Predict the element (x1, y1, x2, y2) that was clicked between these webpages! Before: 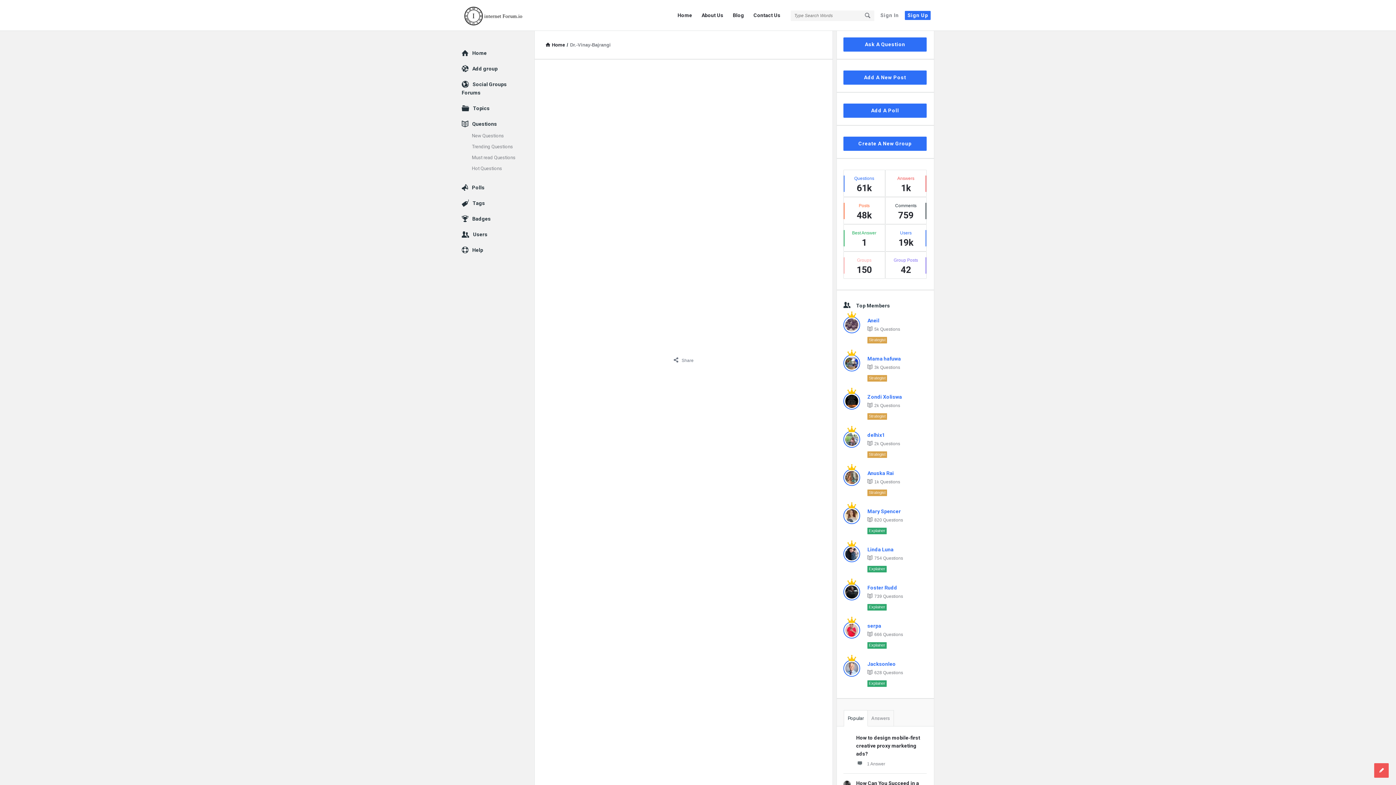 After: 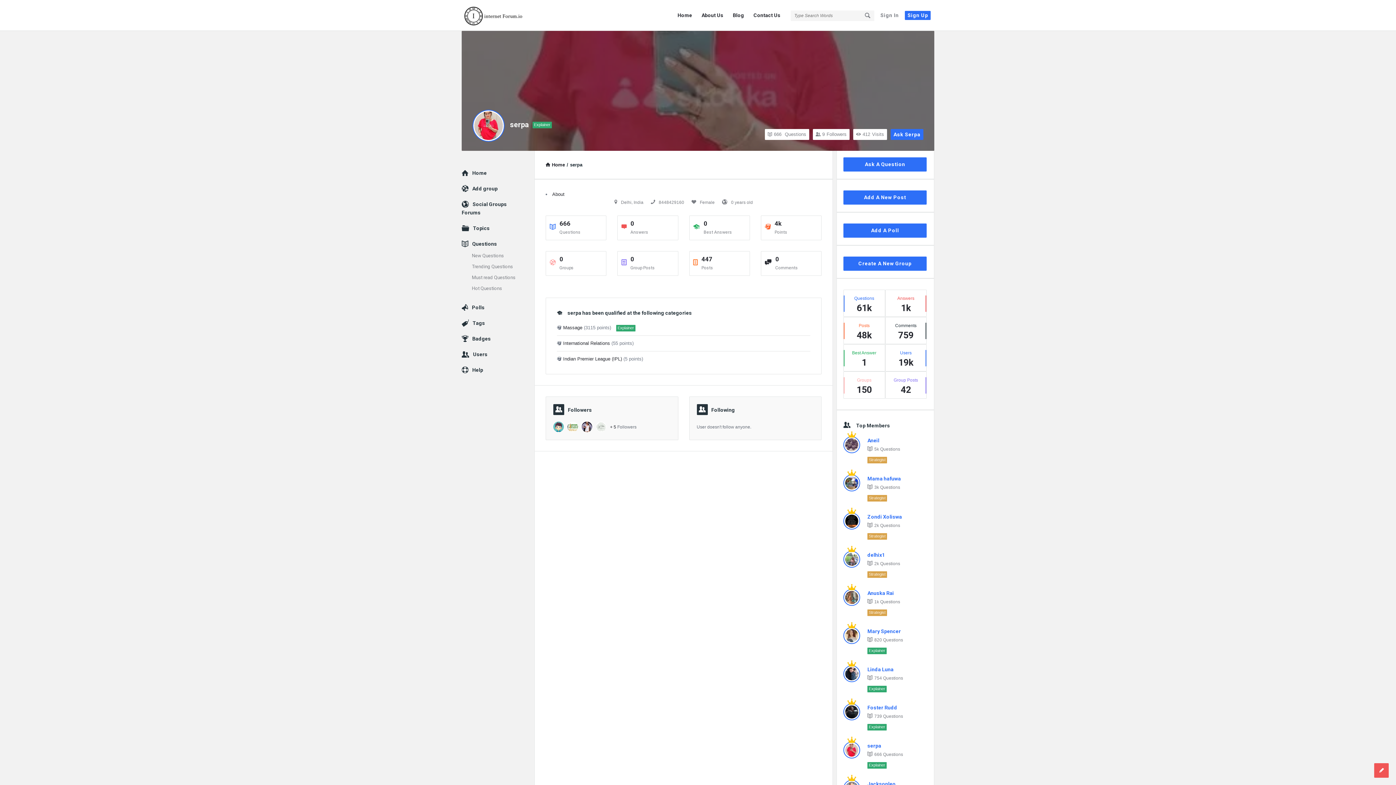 Action: bbox: (867, 623, 881, 629) label: serpa